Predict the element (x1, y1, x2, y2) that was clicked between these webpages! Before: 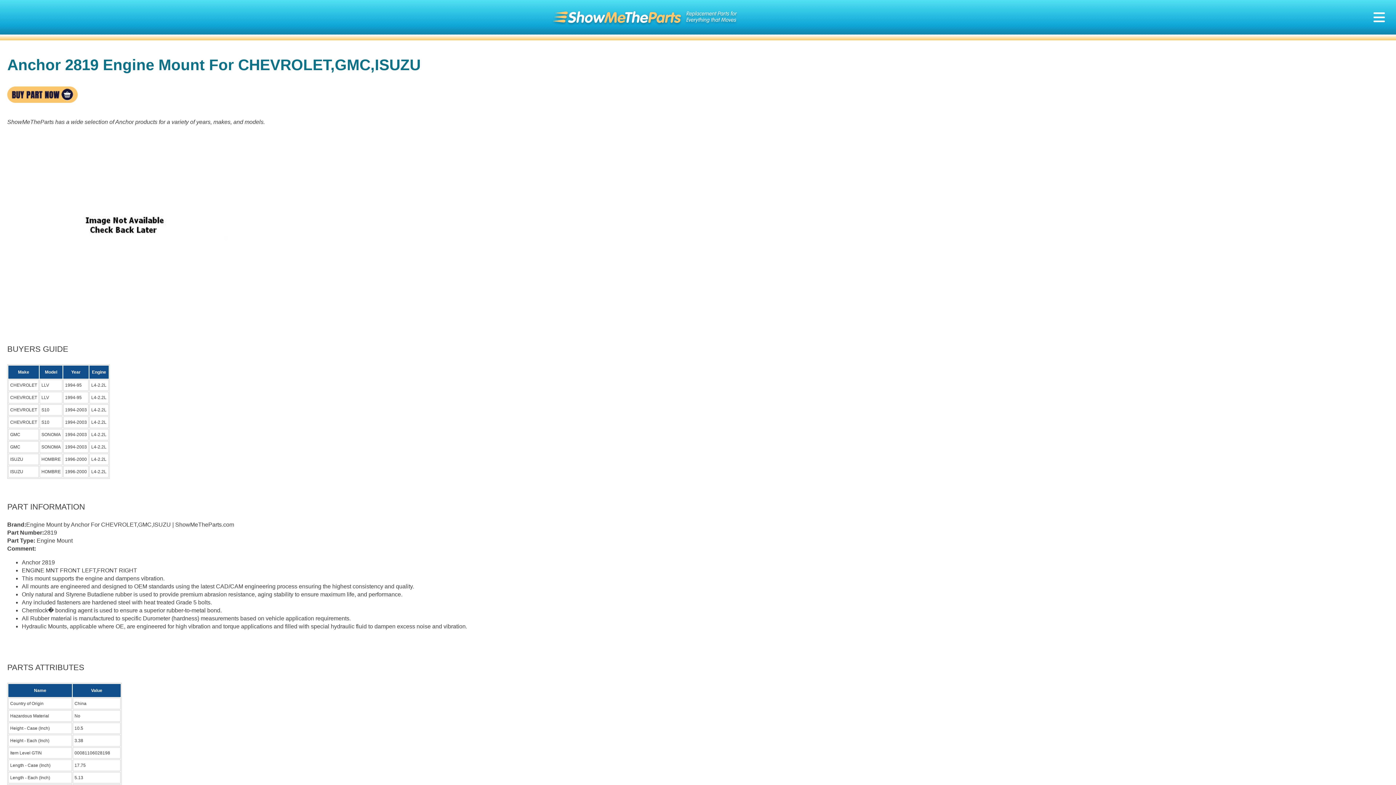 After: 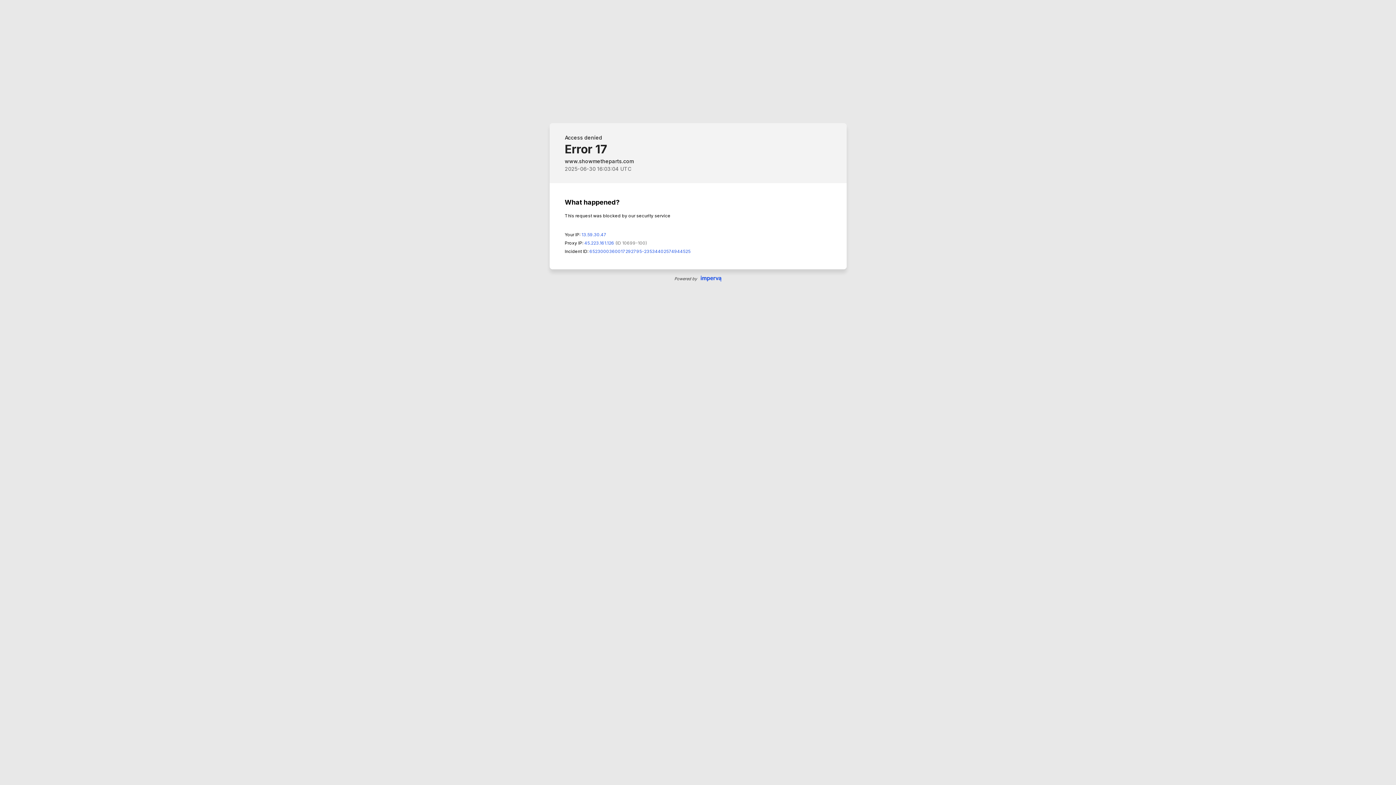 Action: bbox: (552, 11, 737, 23)